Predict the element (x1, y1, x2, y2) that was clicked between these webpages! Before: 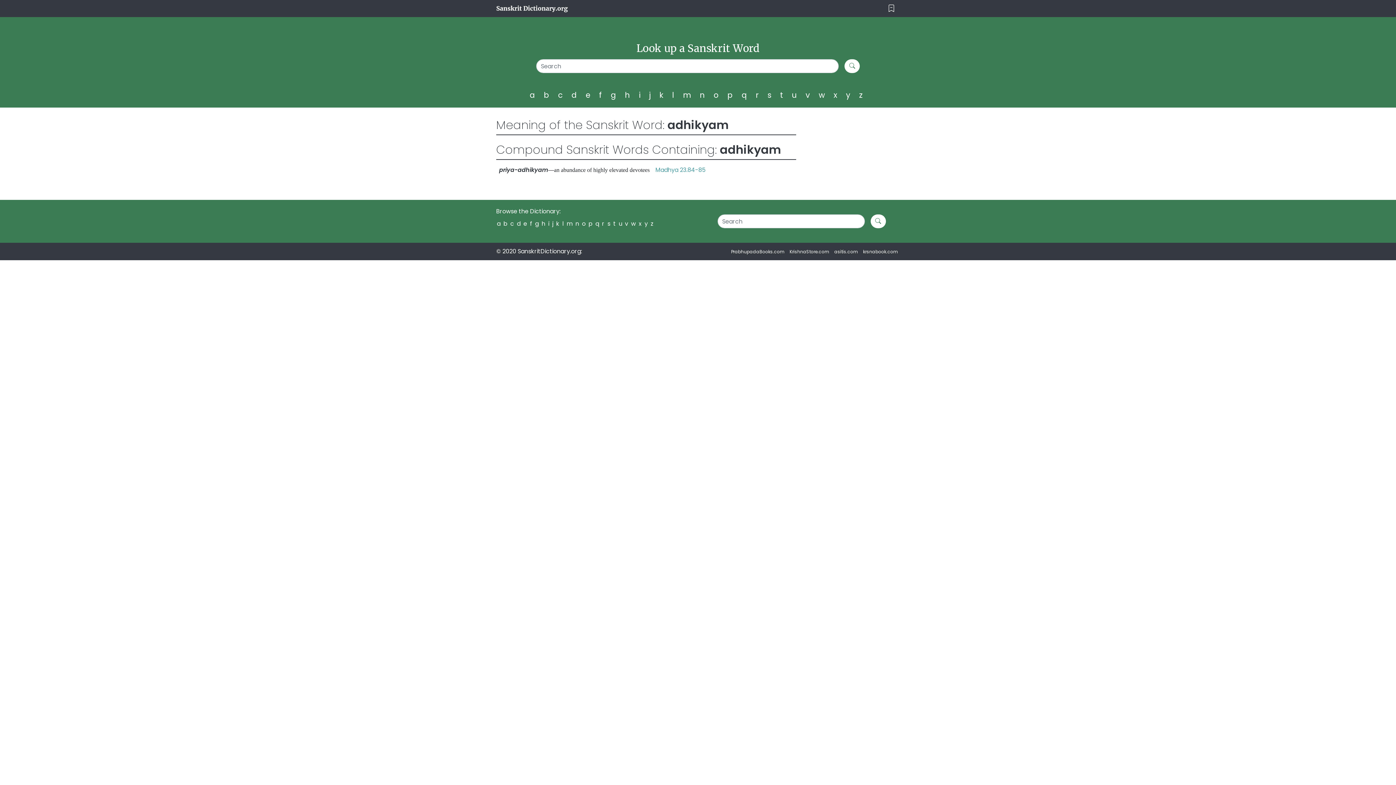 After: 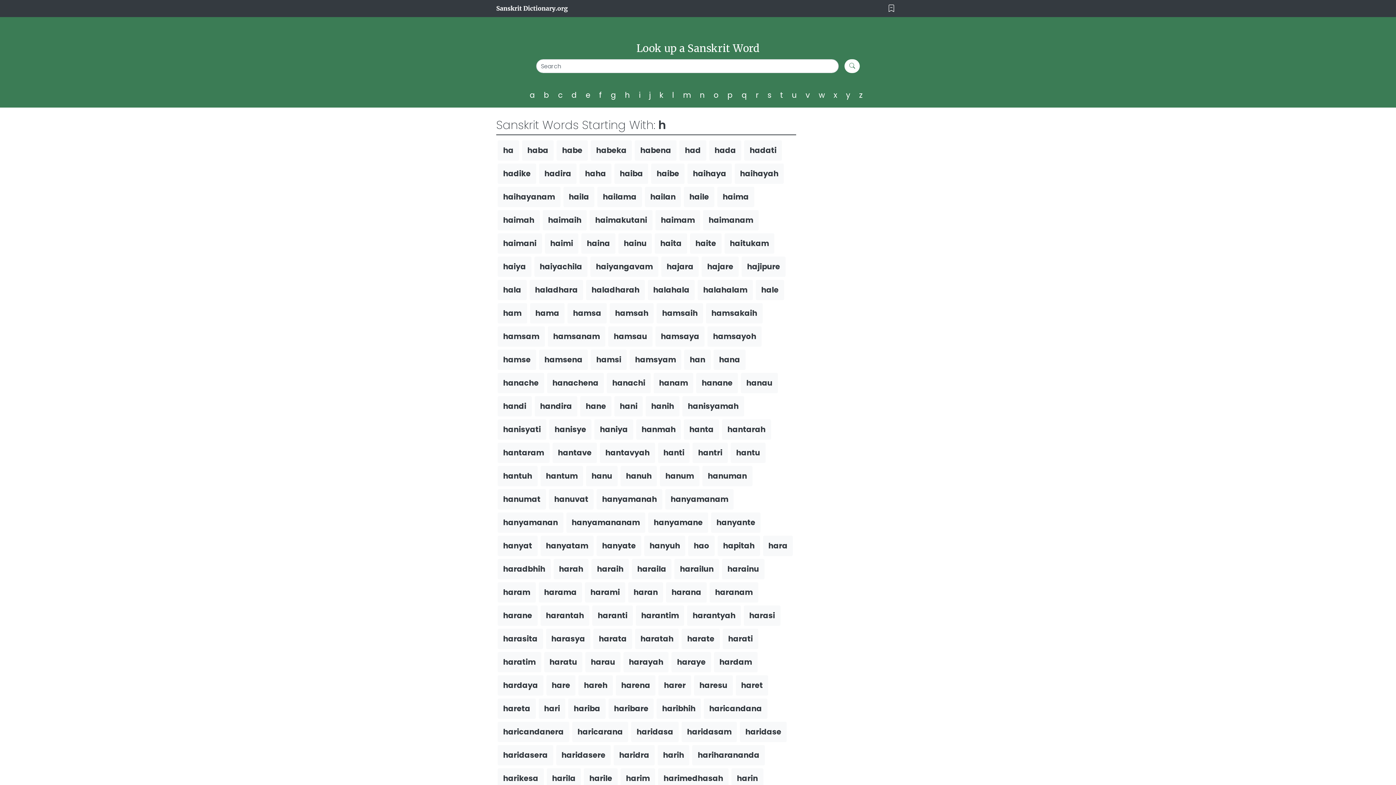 Action: bbox: (541, 219, 545, 228) label: h